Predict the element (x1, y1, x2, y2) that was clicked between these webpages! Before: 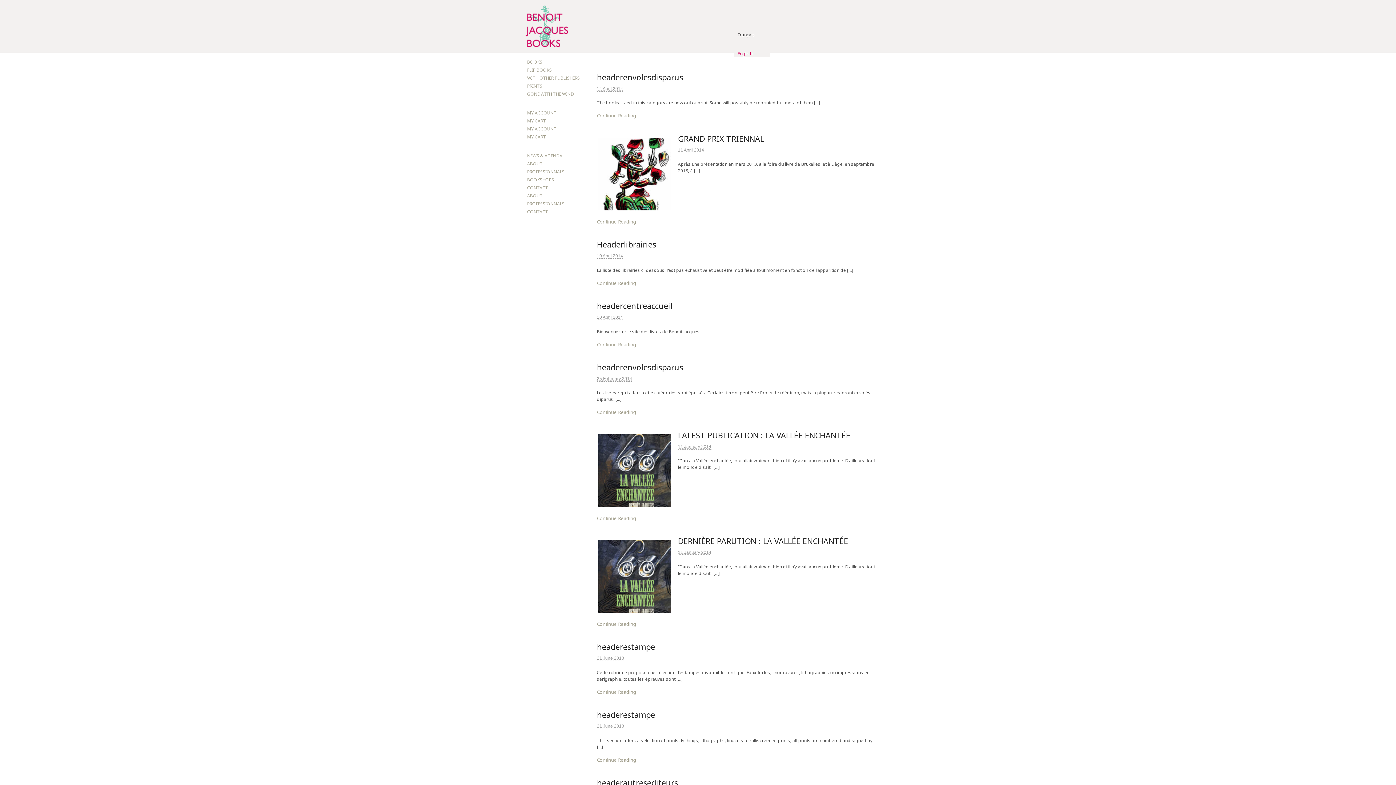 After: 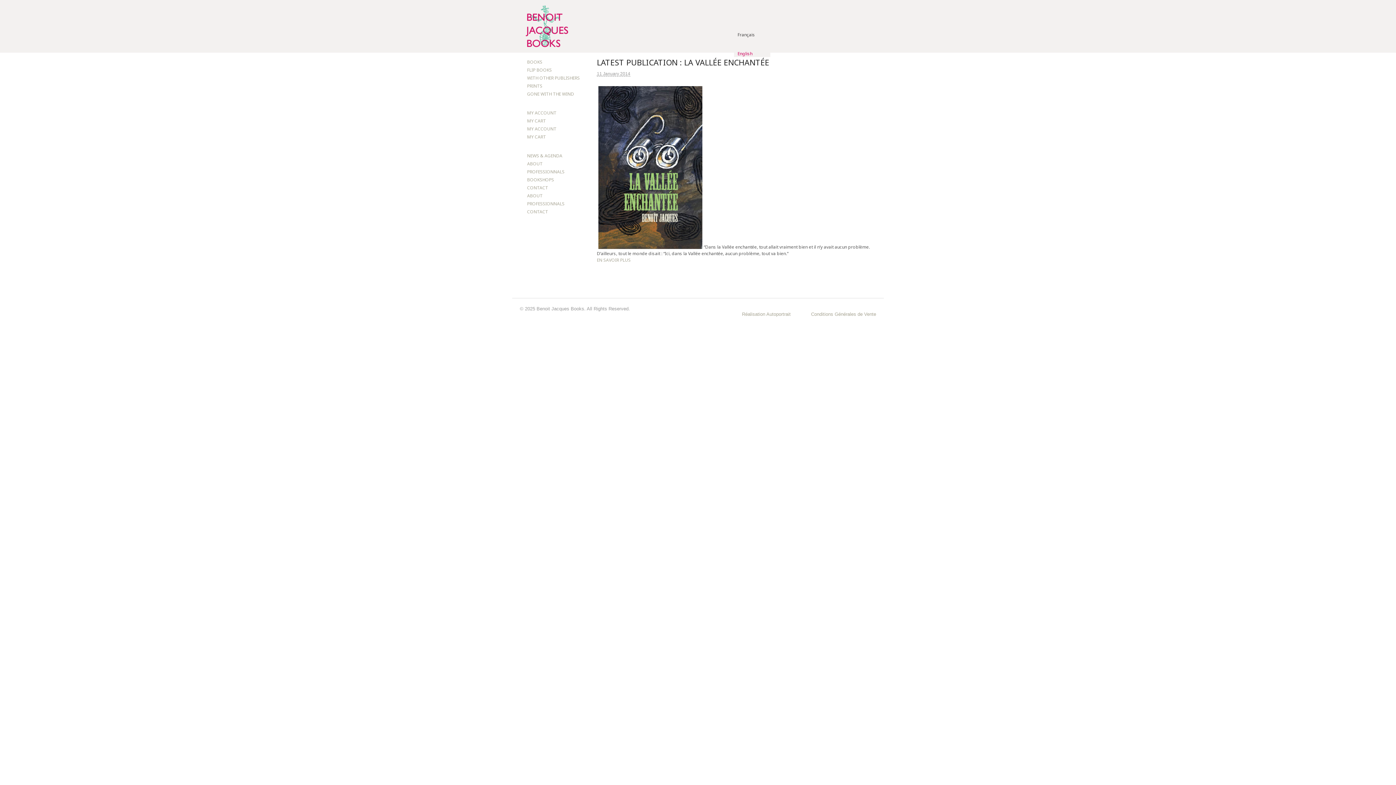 Action: bbox: (597, 621, 636, 627) label: Continue Reading